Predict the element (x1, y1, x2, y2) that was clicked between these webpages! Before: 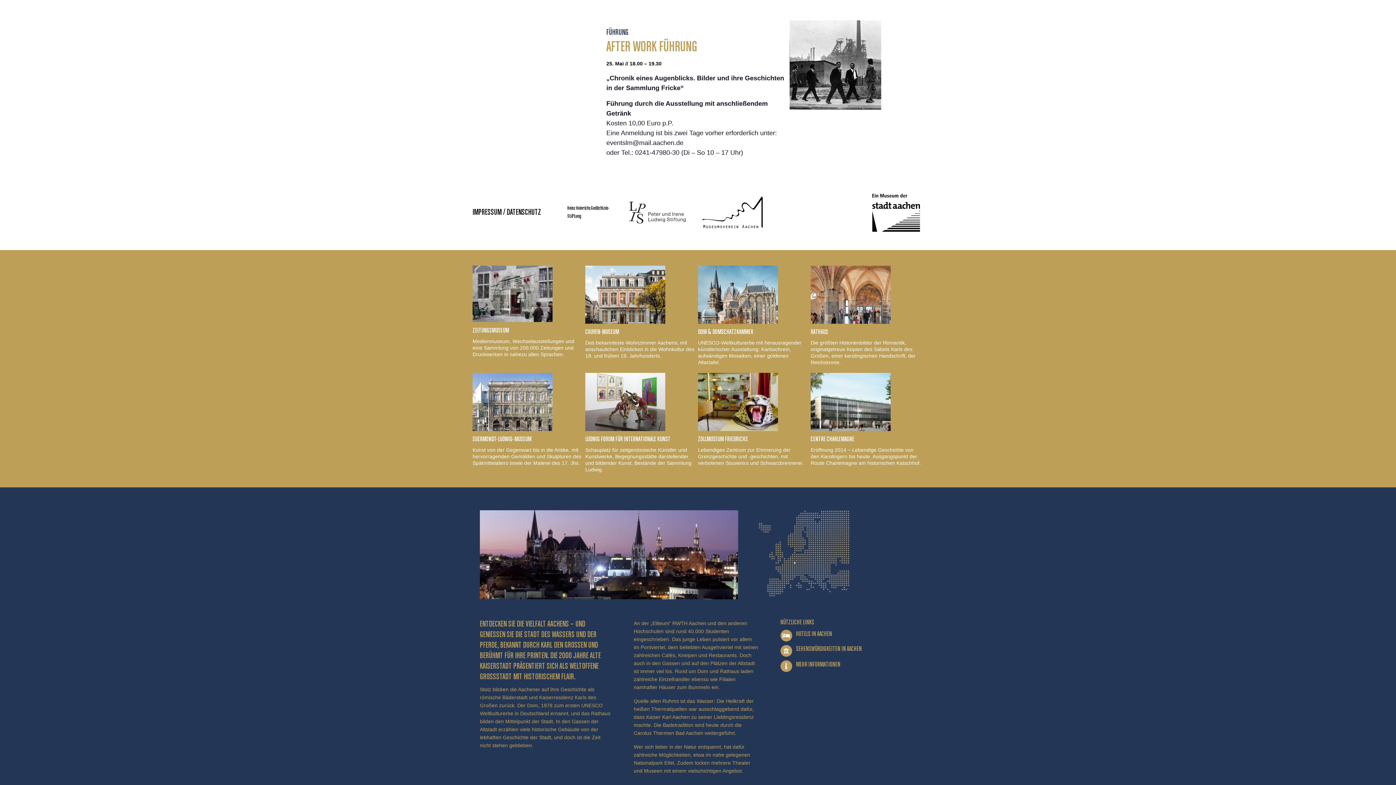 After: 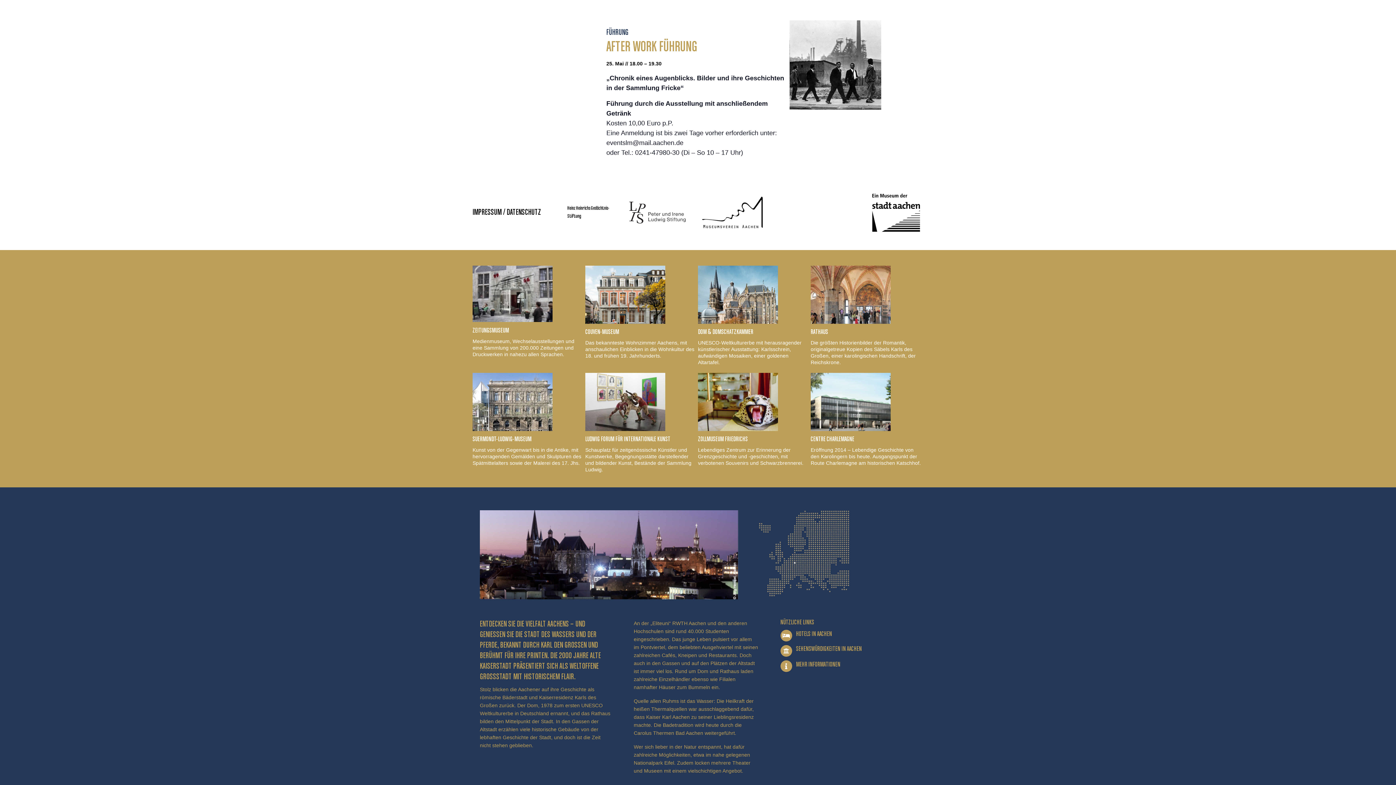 Action: bbox: (796, 631, 832, 637) label: HOTELS IN AACHEN